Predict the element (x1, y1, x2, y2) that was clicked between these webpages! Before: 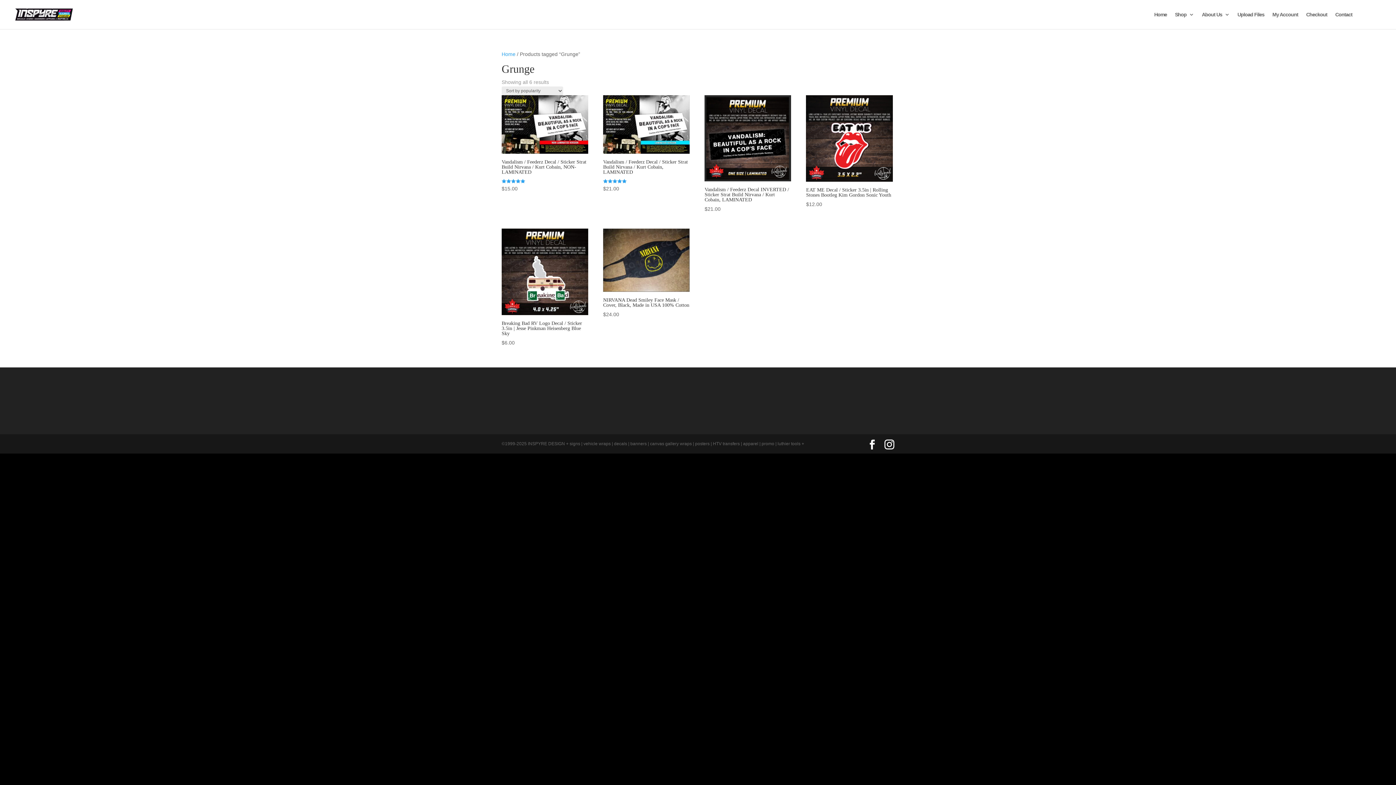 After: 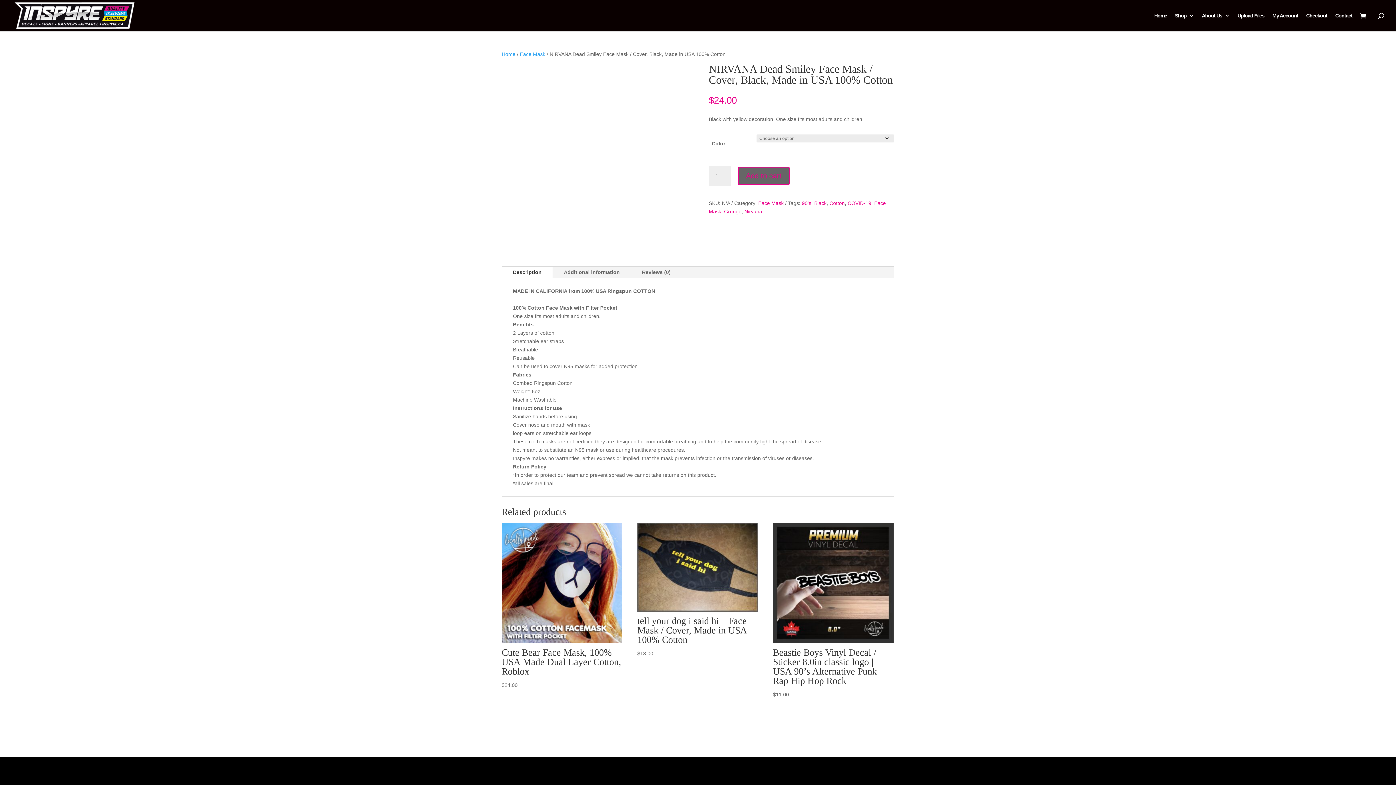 Action: bbox: (603, 228, 689, 318) label: NIRVANA Dead Smiley Face Mask / Cover, Black, Made in USA 100% Cotton
$24.00